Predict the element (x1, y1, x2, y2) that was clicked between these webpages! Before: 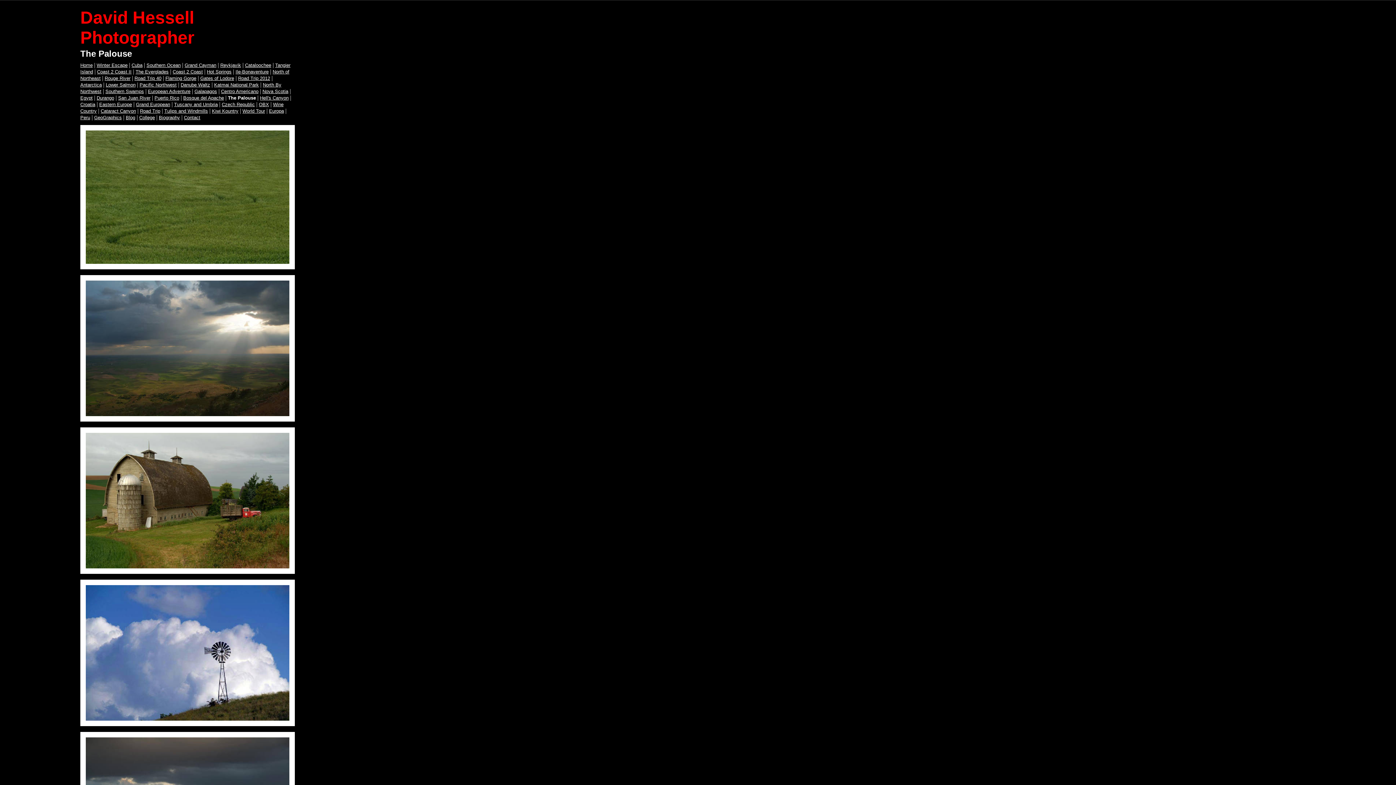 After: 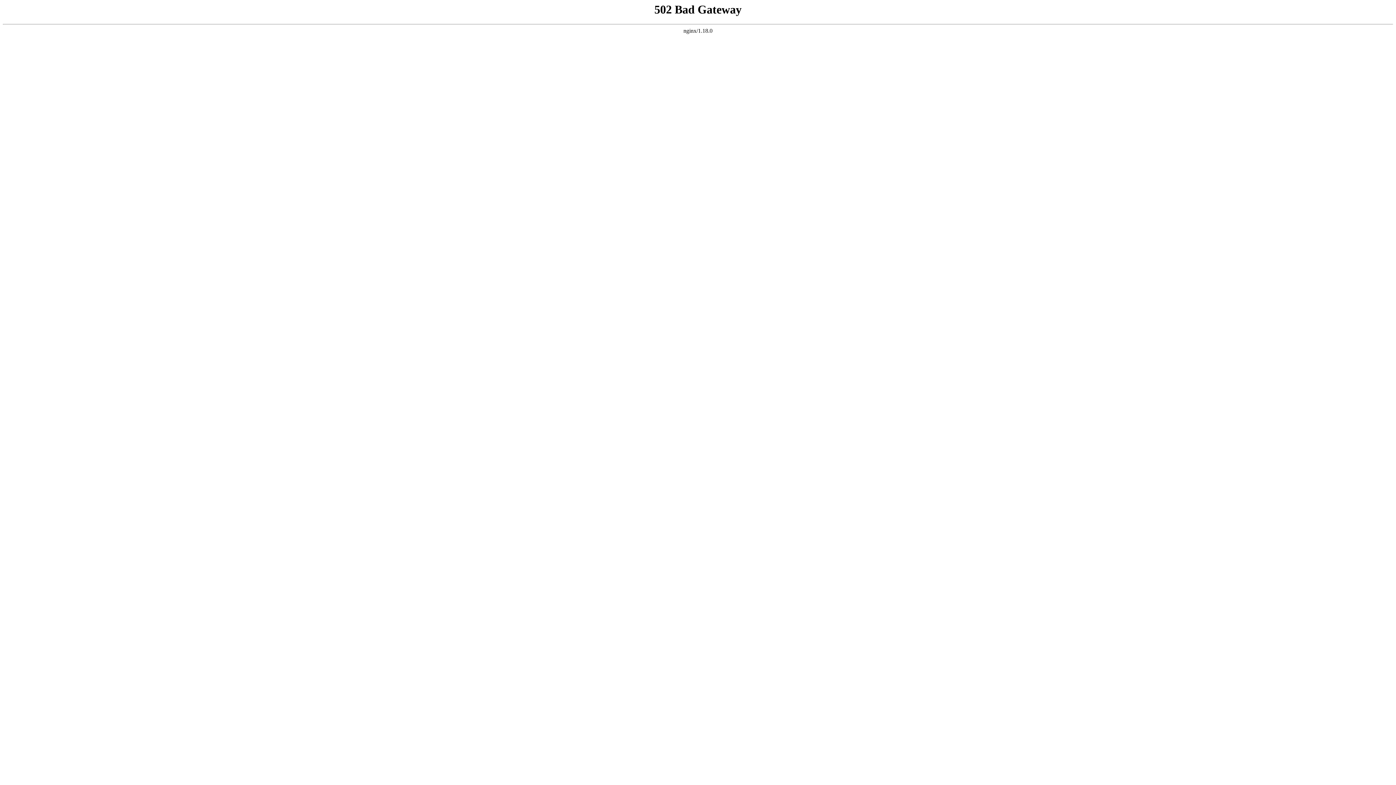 Action: label: Tuscany and Umbria bbox: (174, 101, 217, 107)